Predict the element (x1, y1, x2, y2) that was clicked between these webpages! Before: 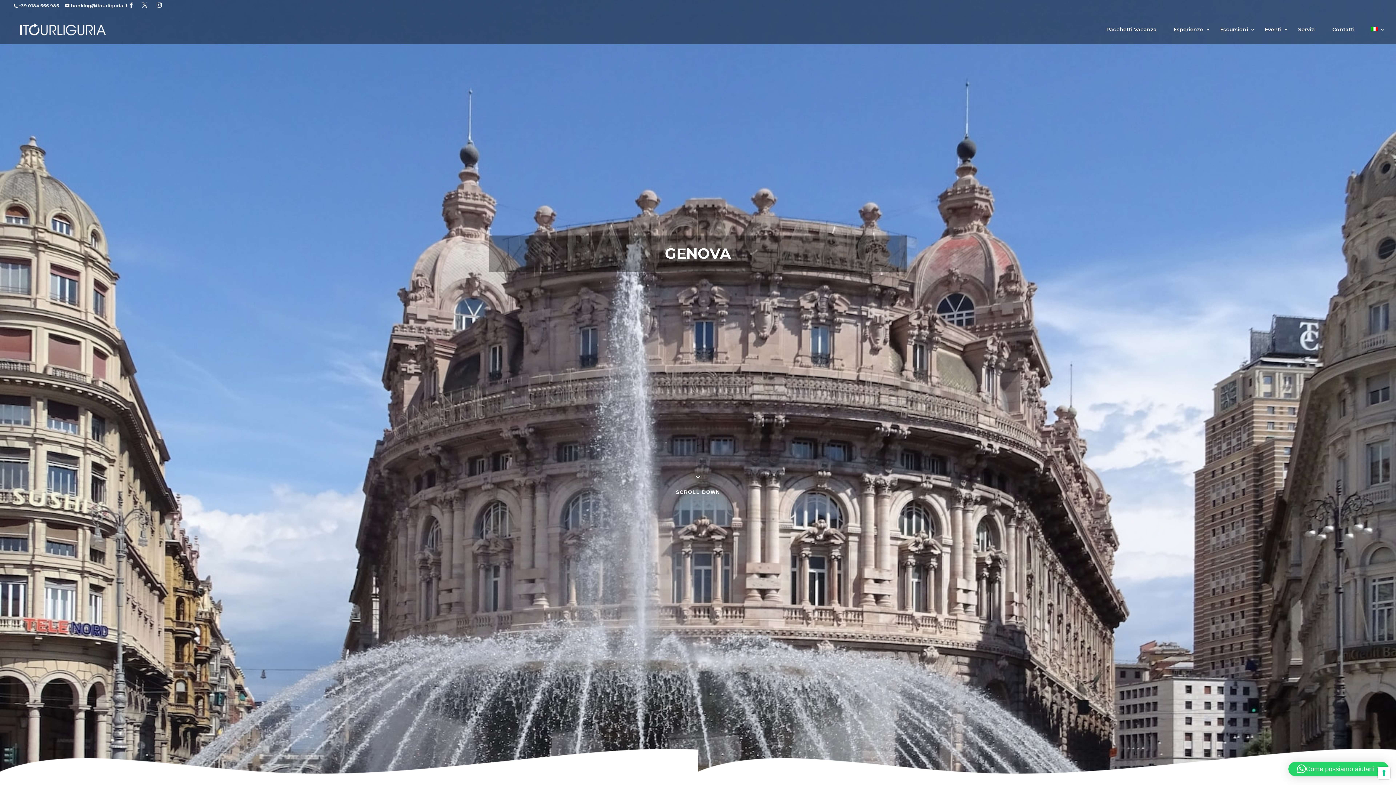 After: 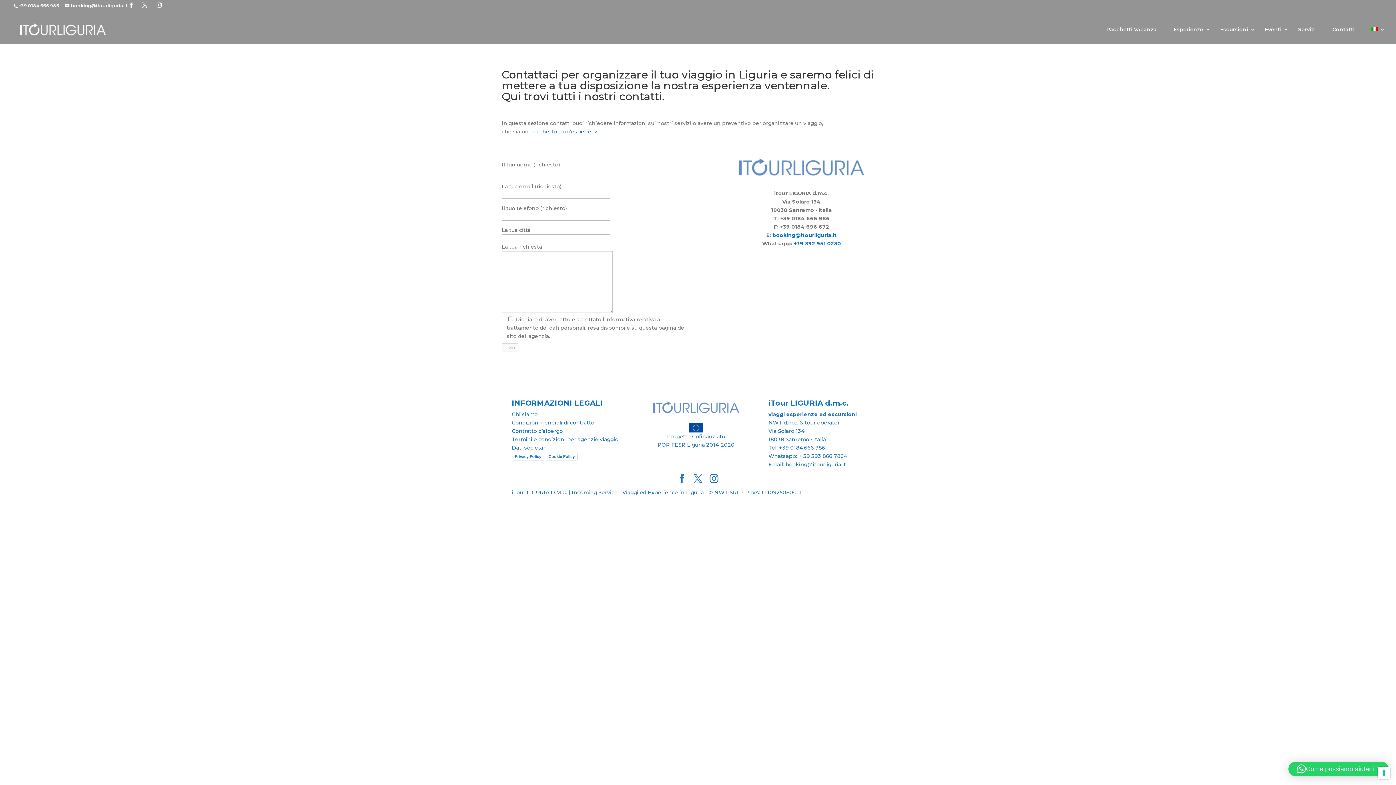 Action: label: Contatti bbox: (1332, 26, 1362, 44)